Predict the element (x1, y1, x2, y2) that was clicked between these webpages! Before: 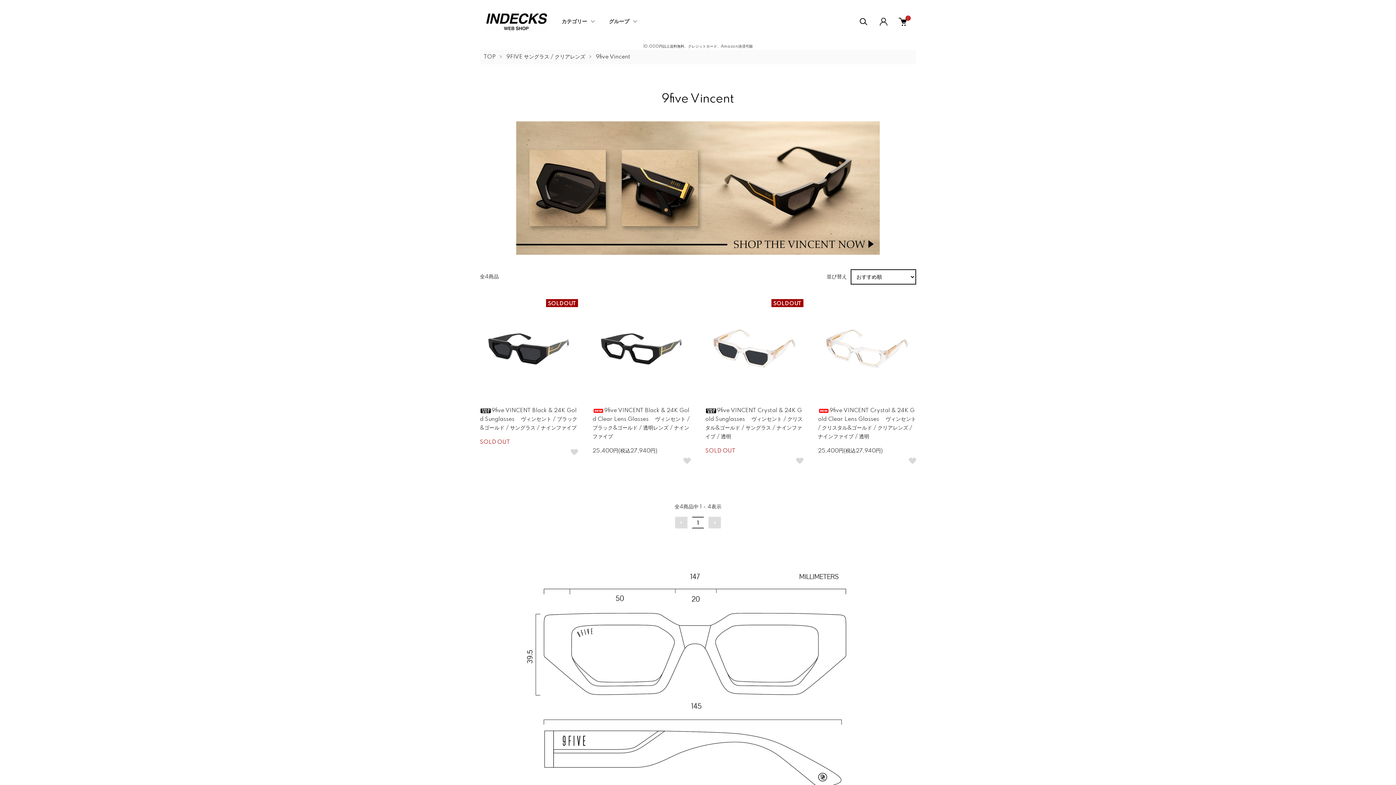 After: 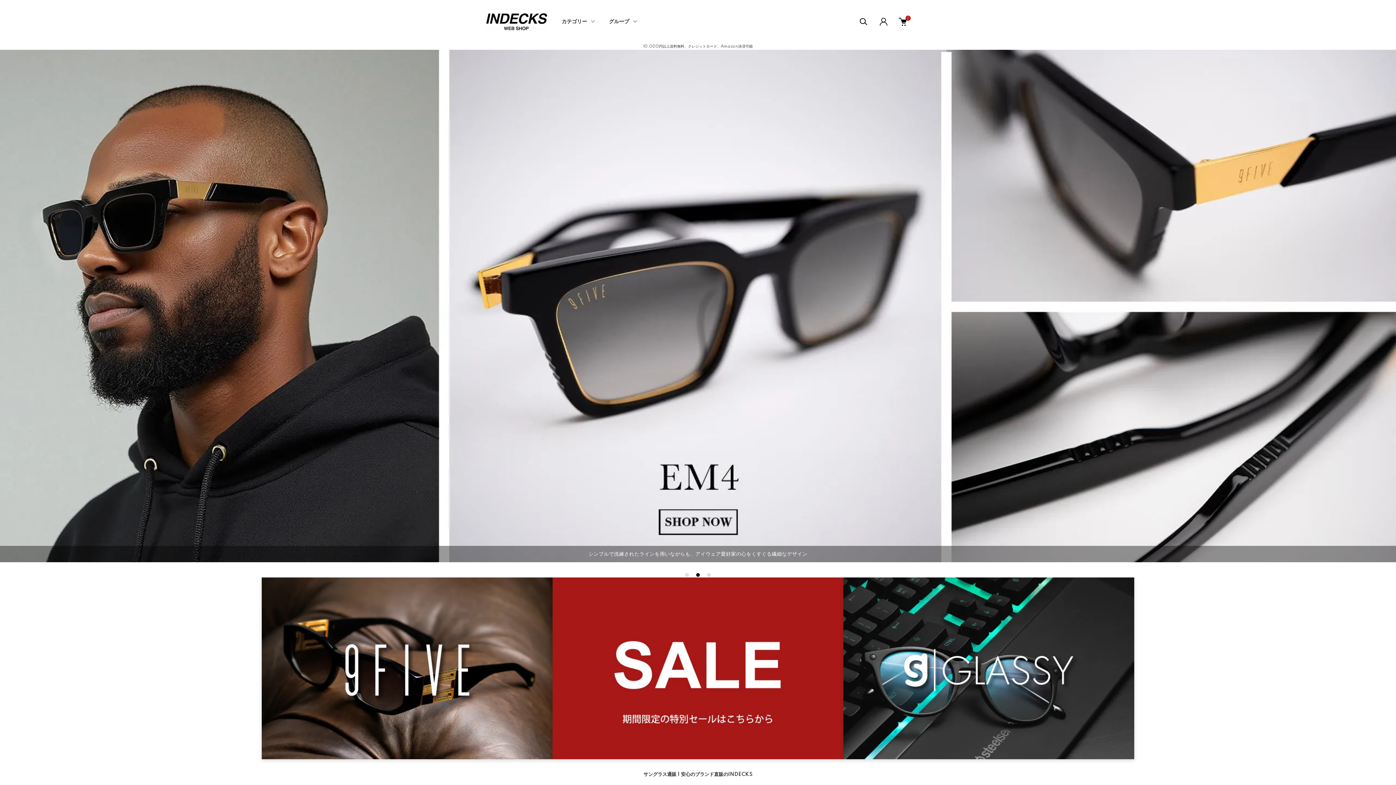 Action: bbox: (483, 54, 496, 60) label: TOP